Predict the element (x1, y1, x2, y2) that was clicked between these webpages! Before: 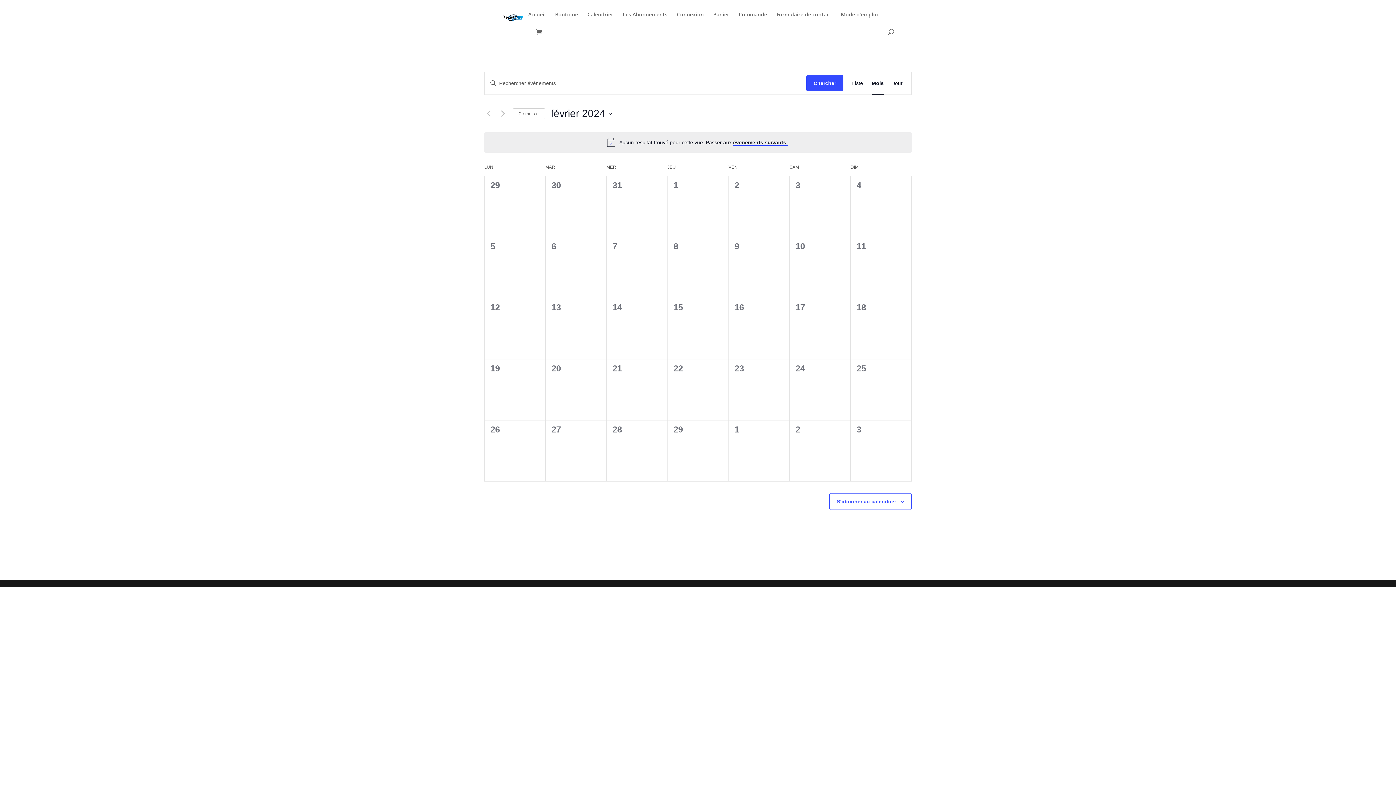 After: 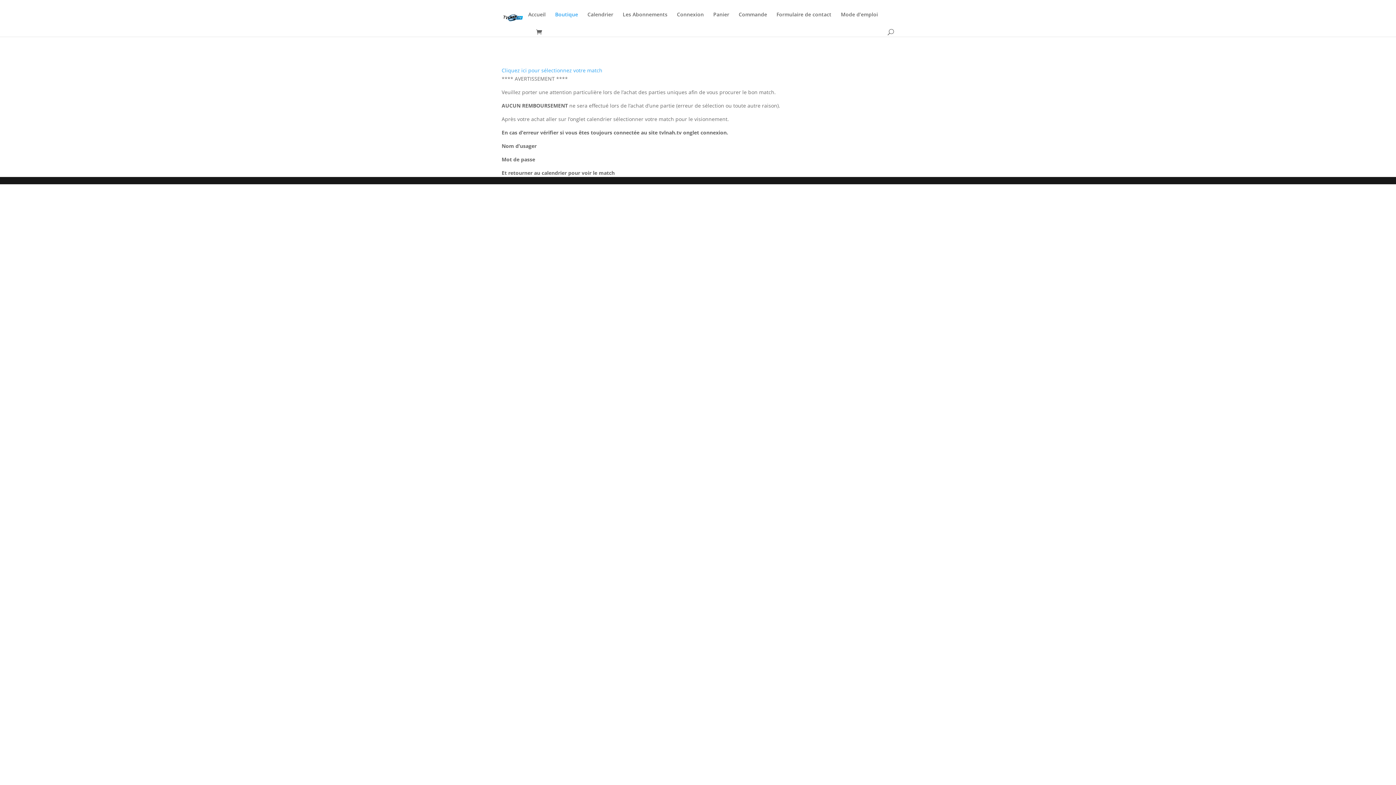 Action: label: Boutique bbox: (555, 12, 578, 29)